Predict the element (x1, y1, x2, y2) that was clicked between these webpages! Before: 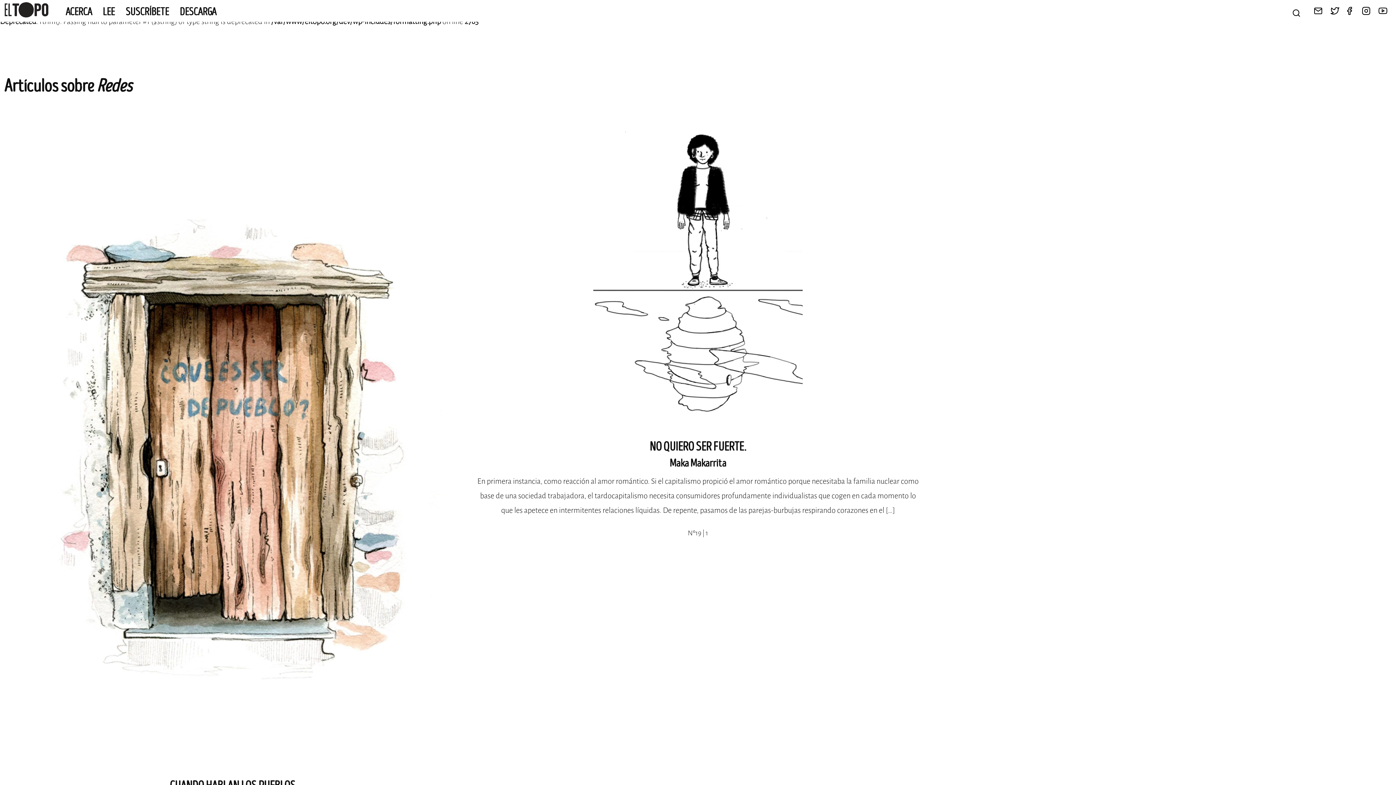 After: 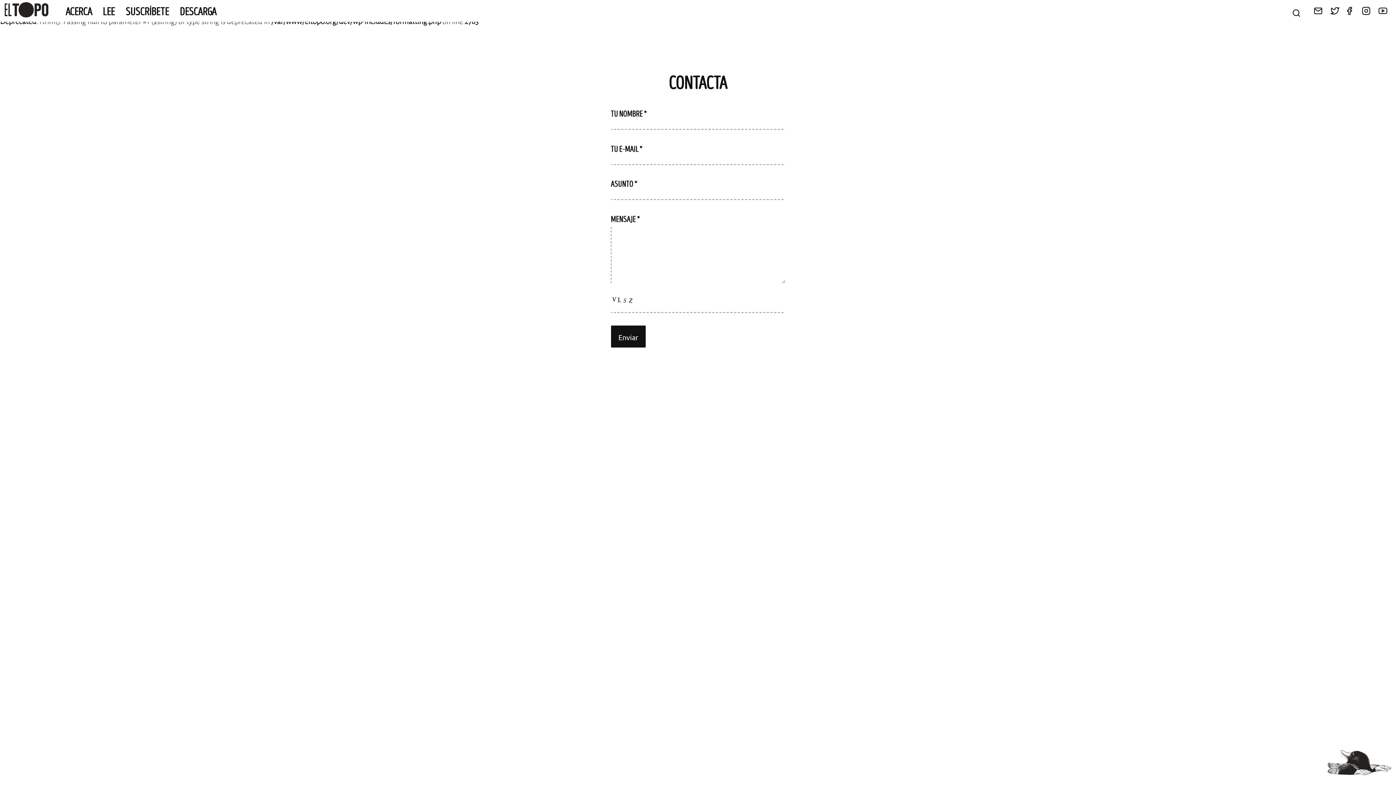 Action: bbox: (1314, 8, 1324, 17) label:  